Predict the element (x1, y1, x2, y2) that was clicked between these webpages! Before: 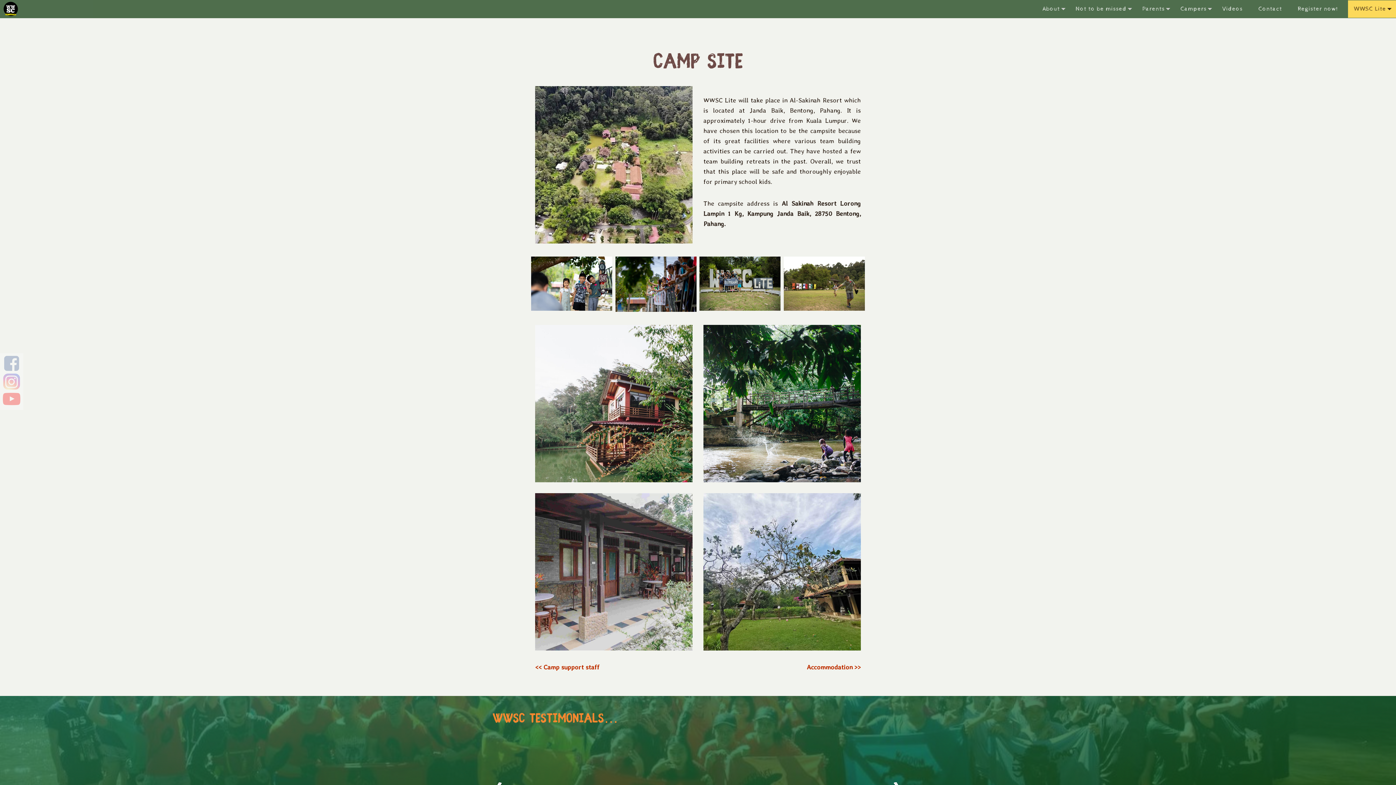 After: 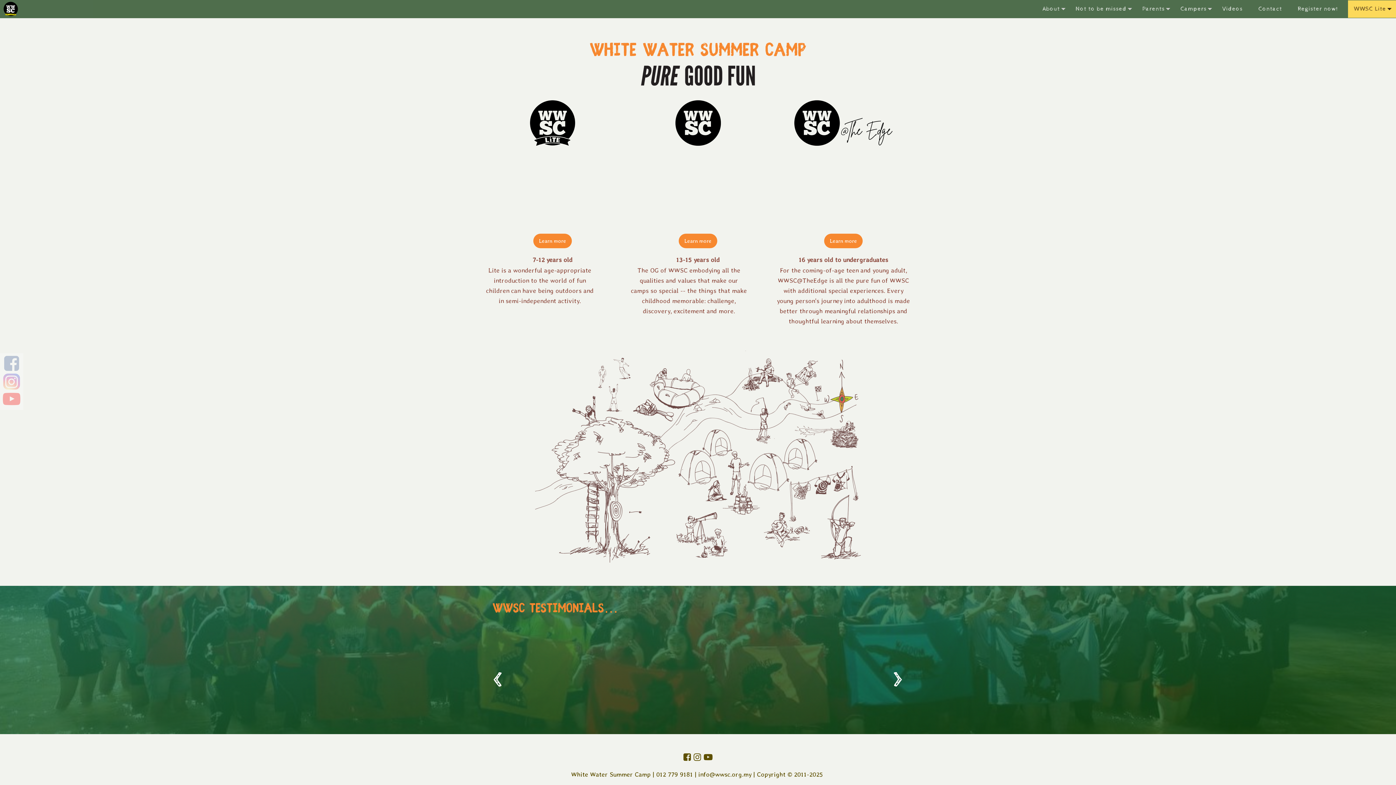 Action: bbox: (0, 4, 21, 12)